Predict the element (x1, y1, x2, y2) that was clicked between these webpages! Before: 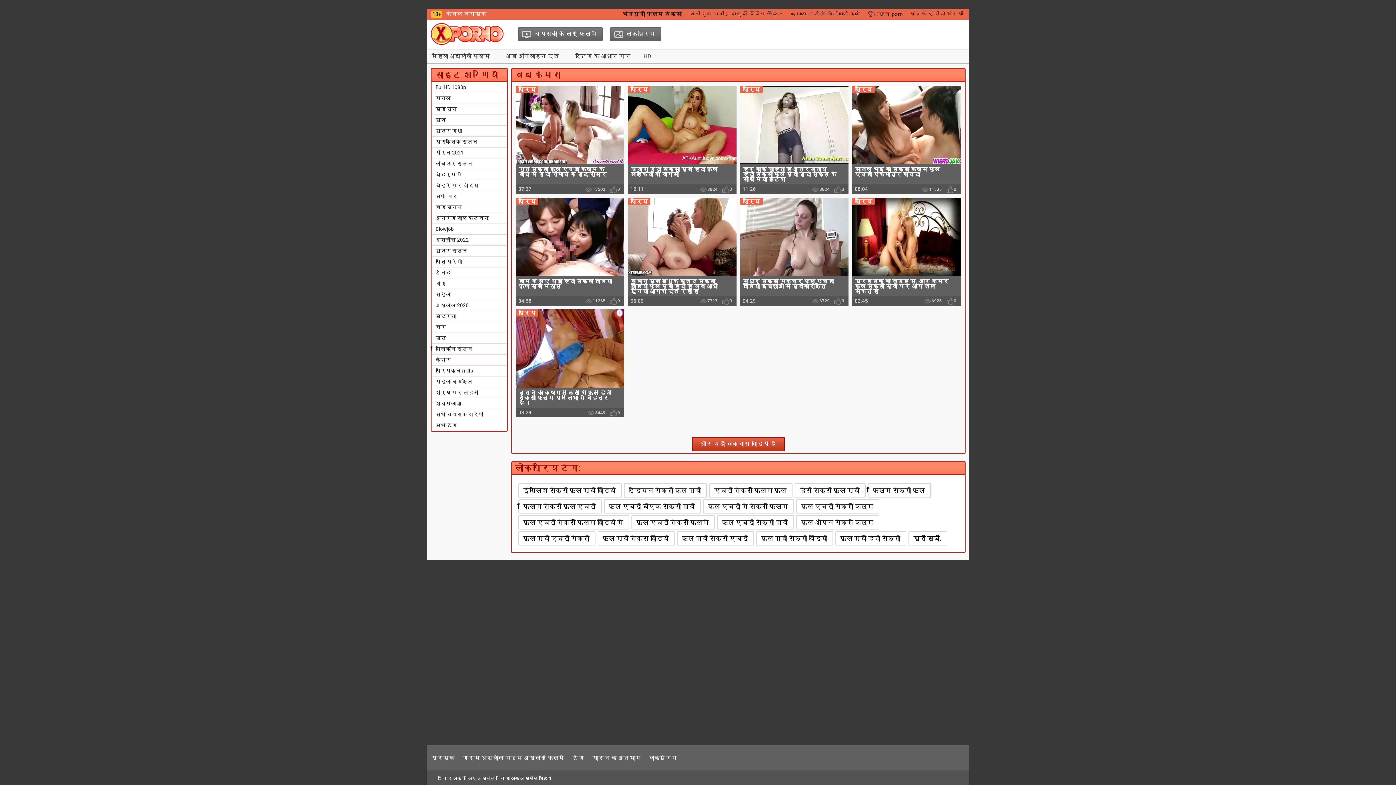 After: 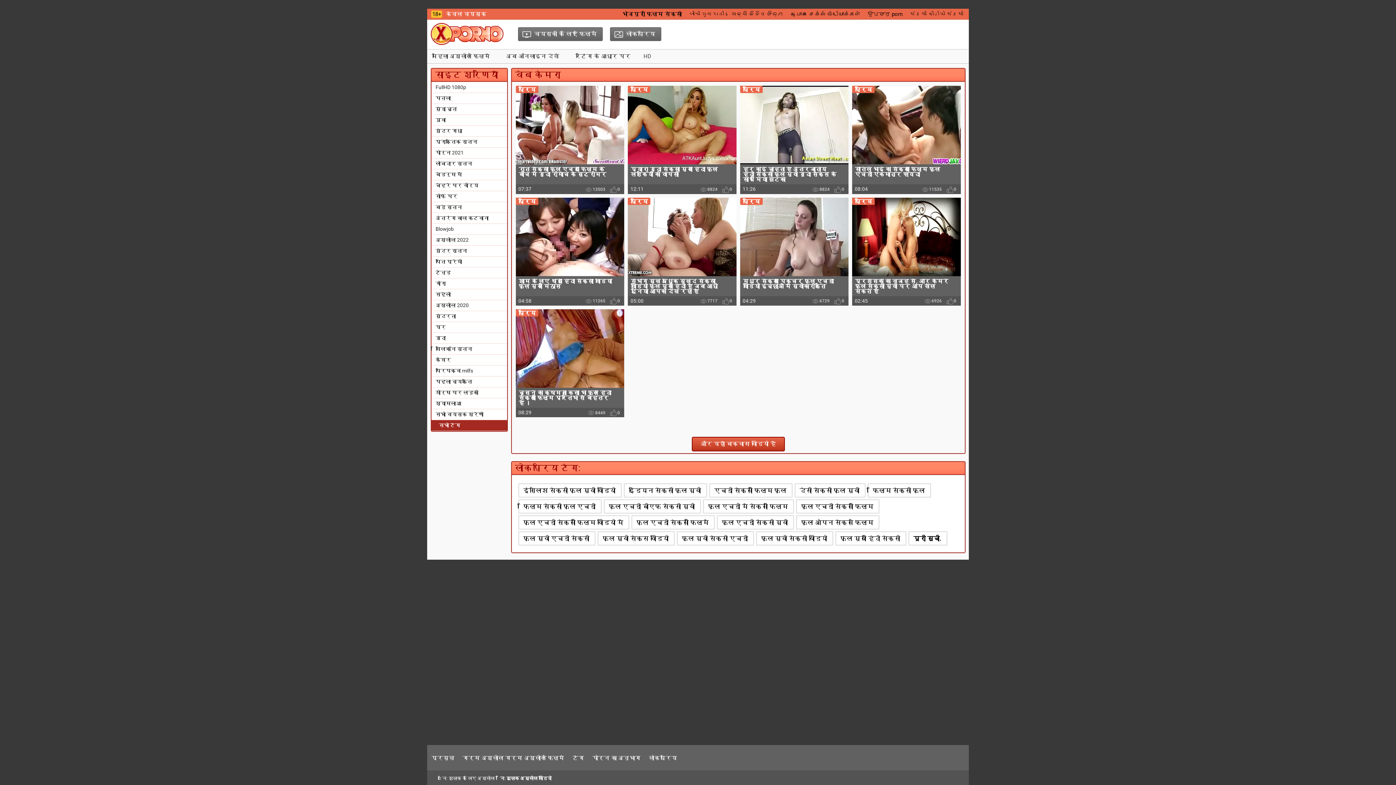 Action: label: सभी टैग bbox: (431, 420, 507, 430)